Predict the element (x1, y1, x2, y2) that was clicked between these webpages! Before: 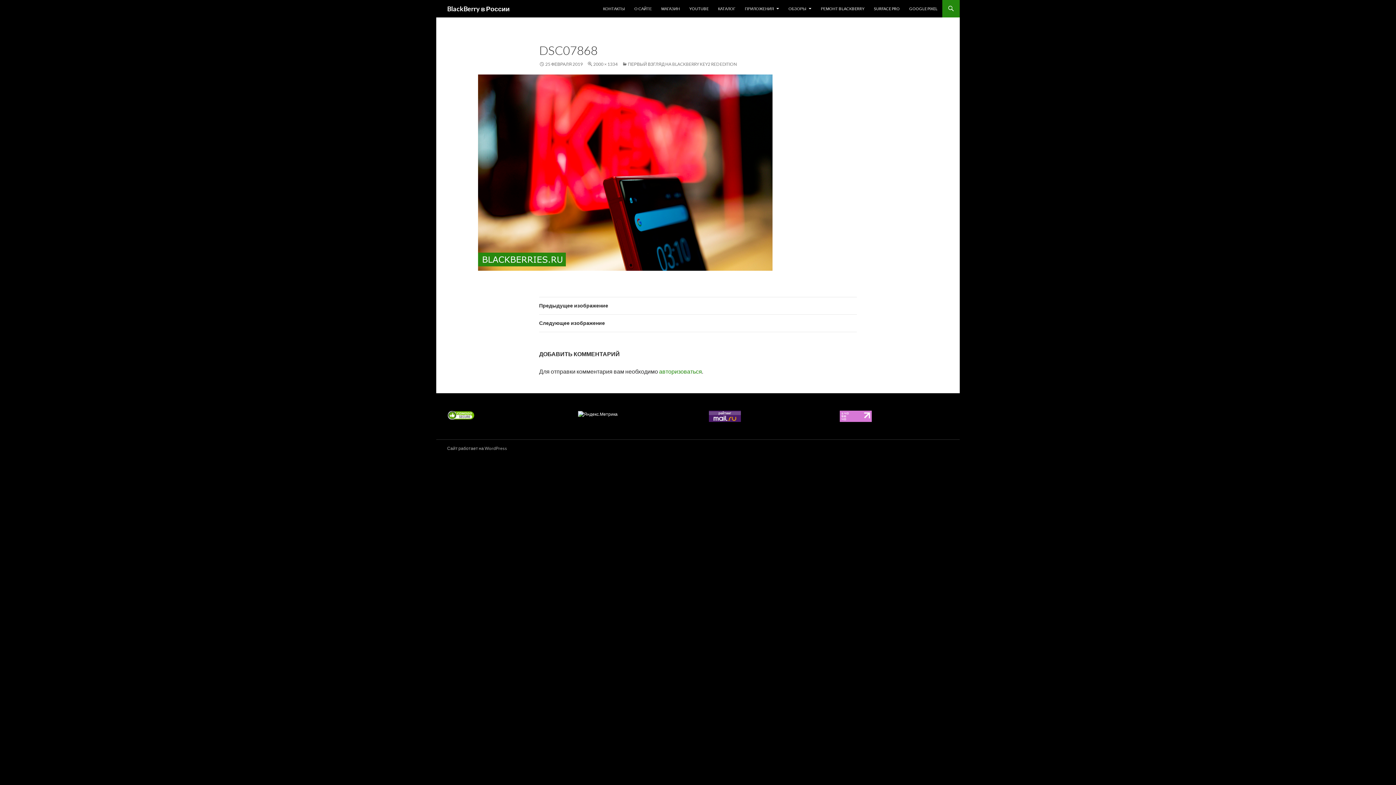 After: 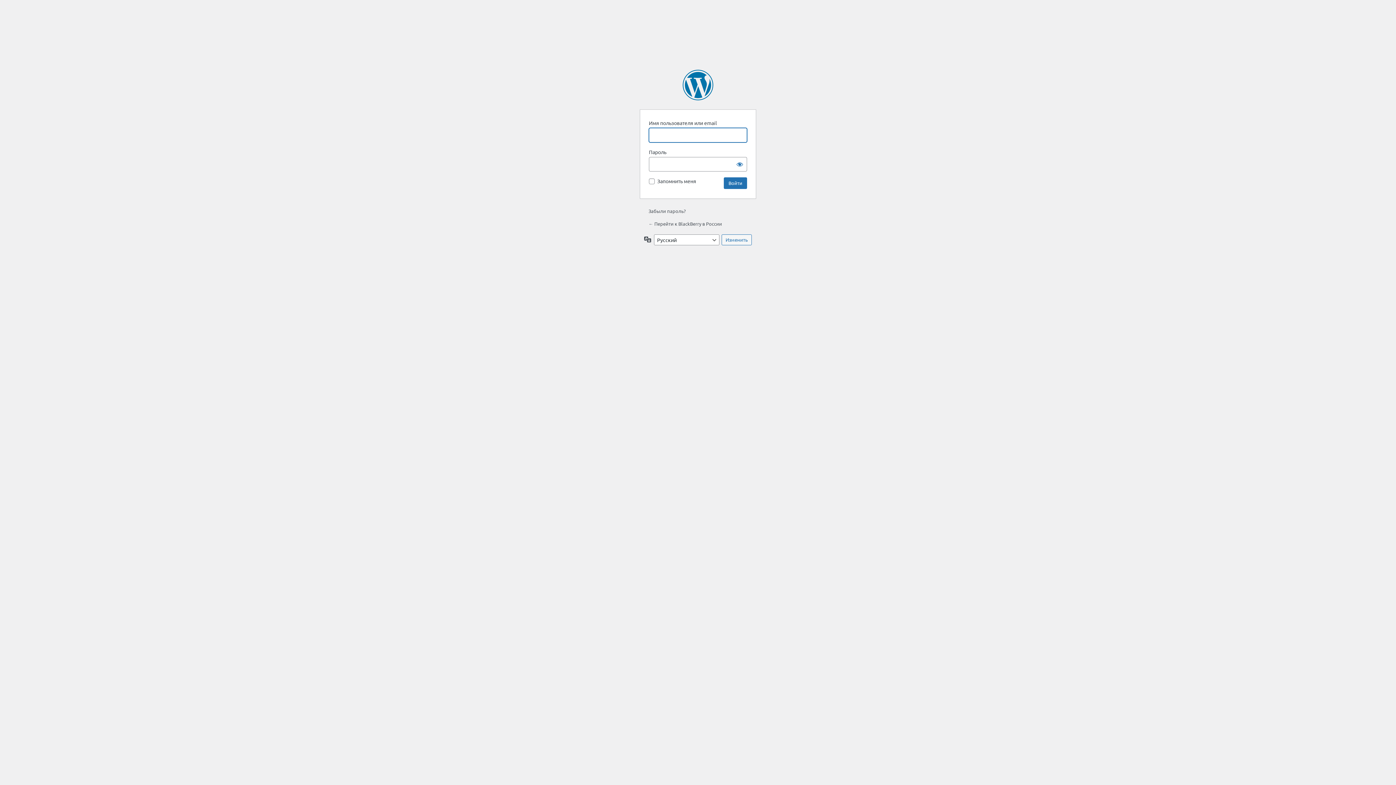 Action: bbox: (659, 368, 702, 375) label: авторизоваться